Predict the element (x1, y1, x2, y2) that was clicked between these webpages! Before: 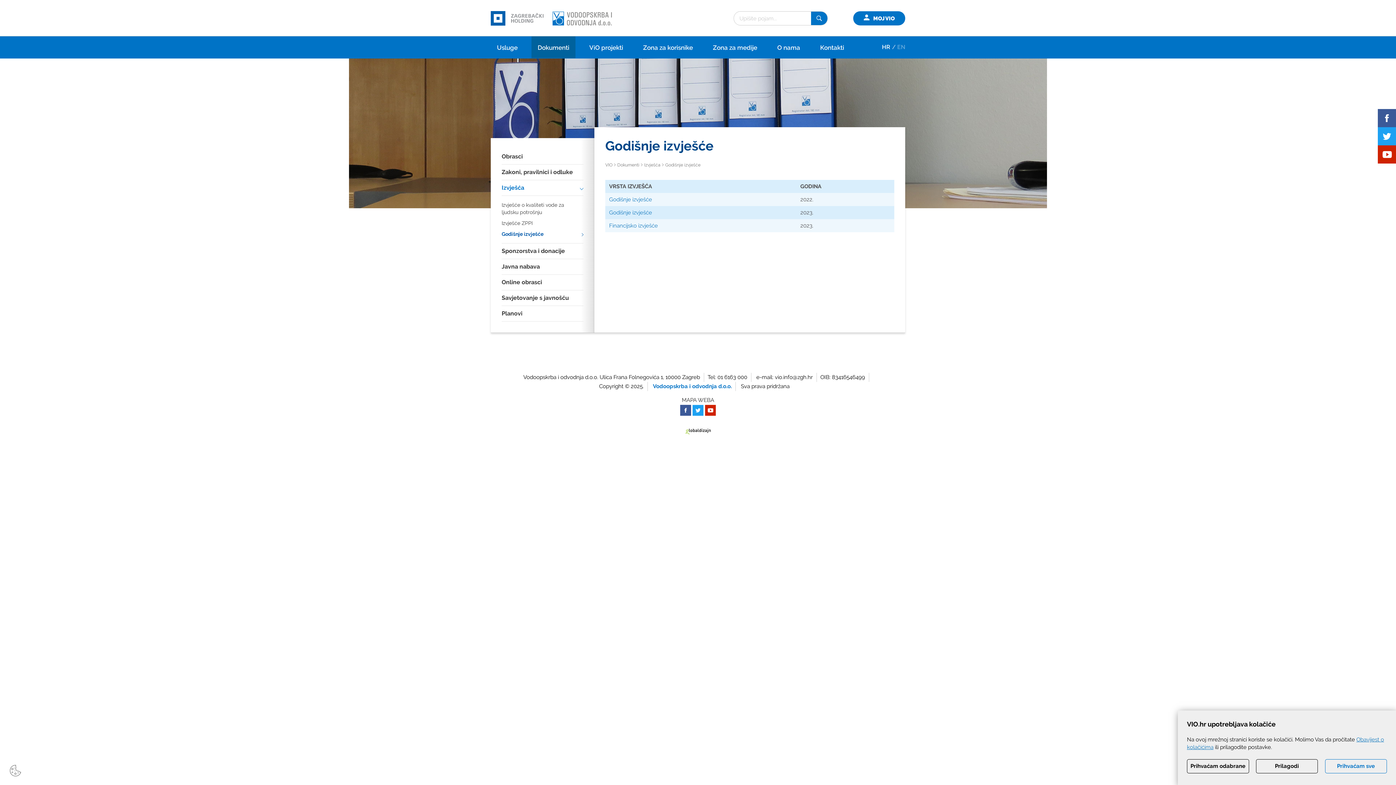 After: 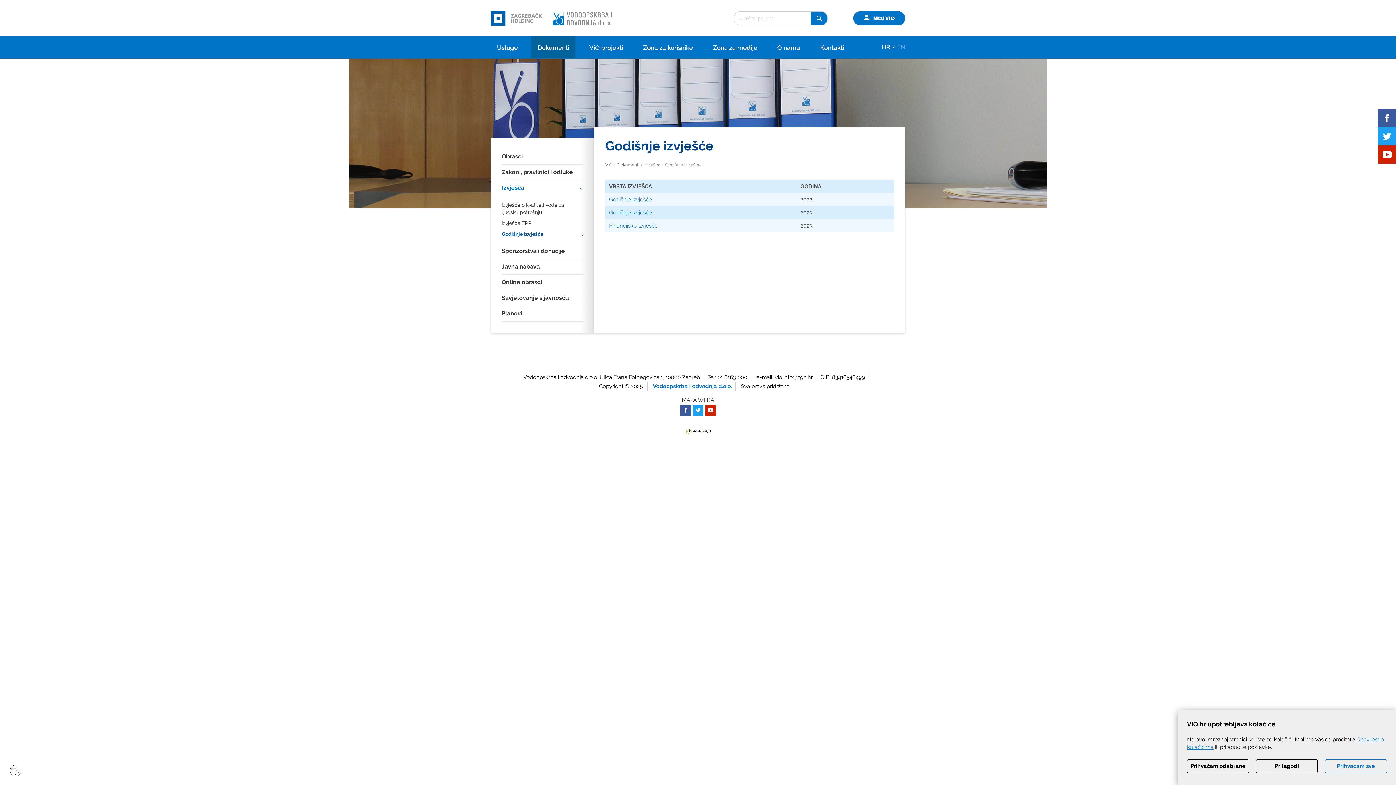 Action: bbox: (705, 406, 716, 413)